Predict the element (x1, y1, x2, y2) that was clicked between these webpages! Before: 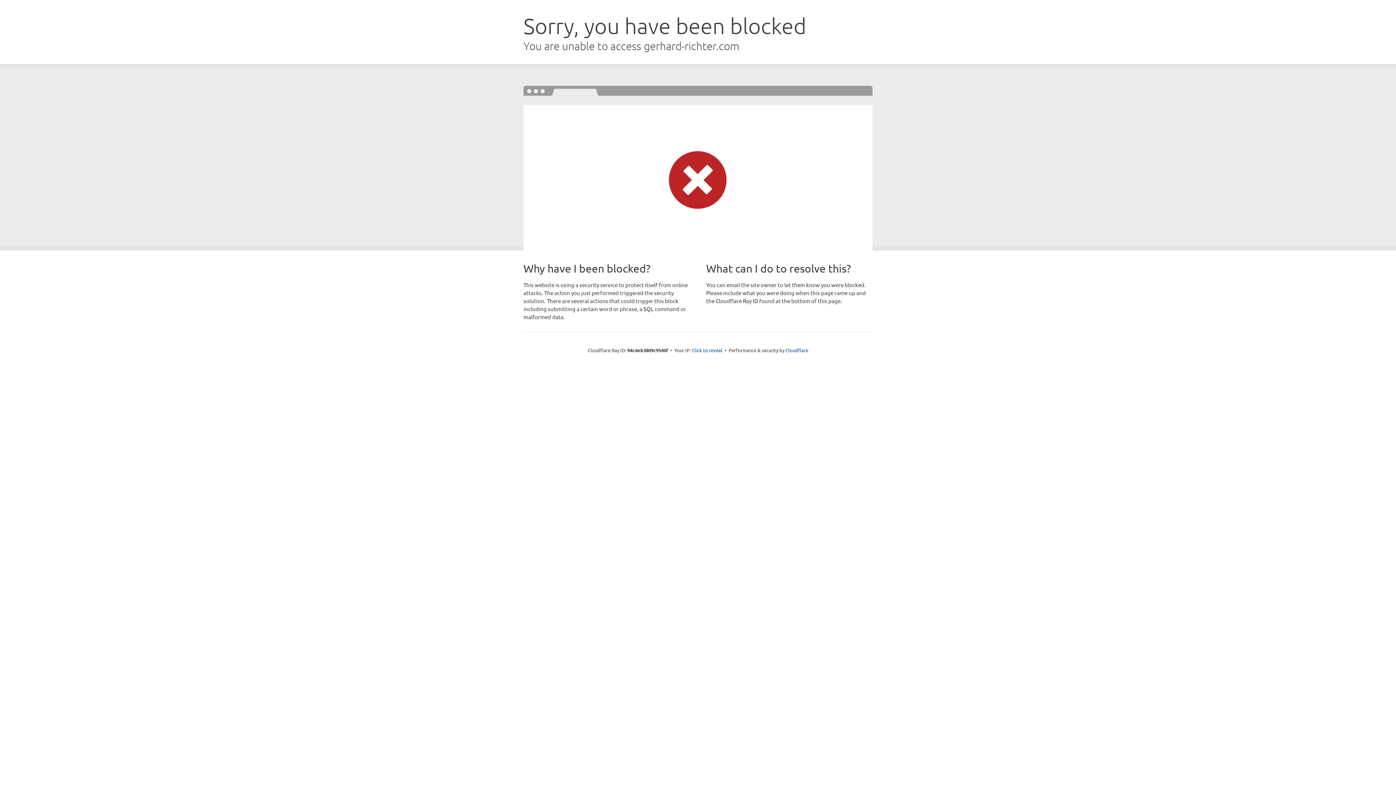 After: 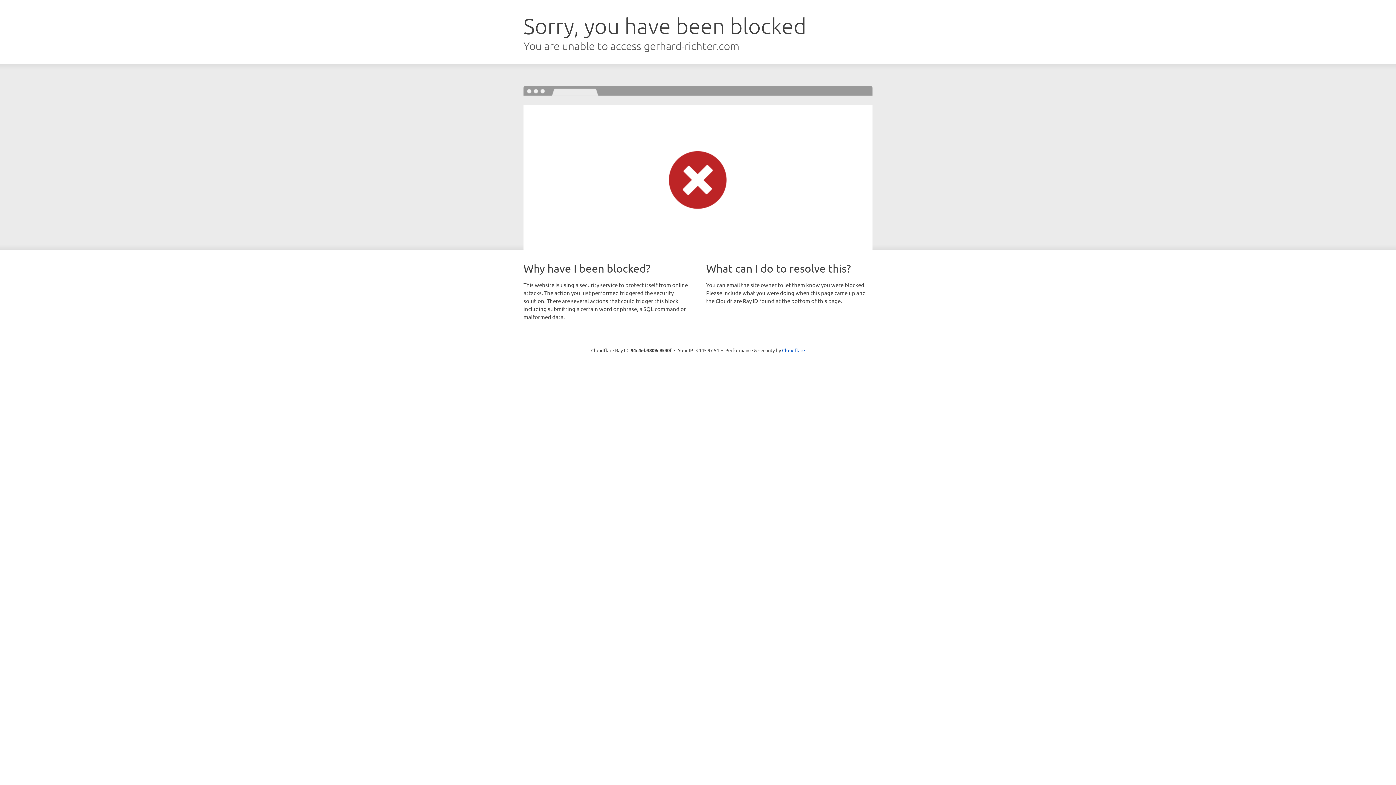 Action: label: Click to reveal bbox: (692, 346, 722, 353)